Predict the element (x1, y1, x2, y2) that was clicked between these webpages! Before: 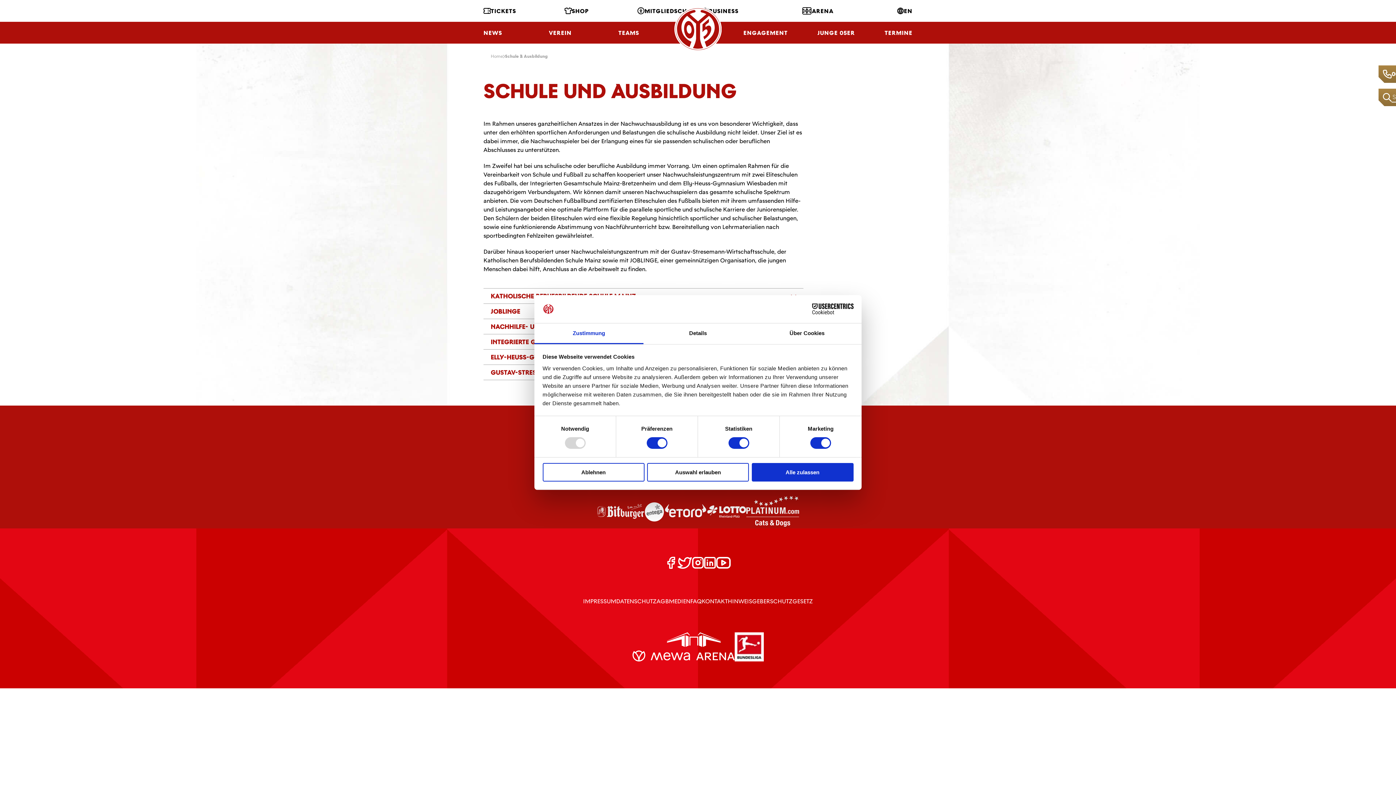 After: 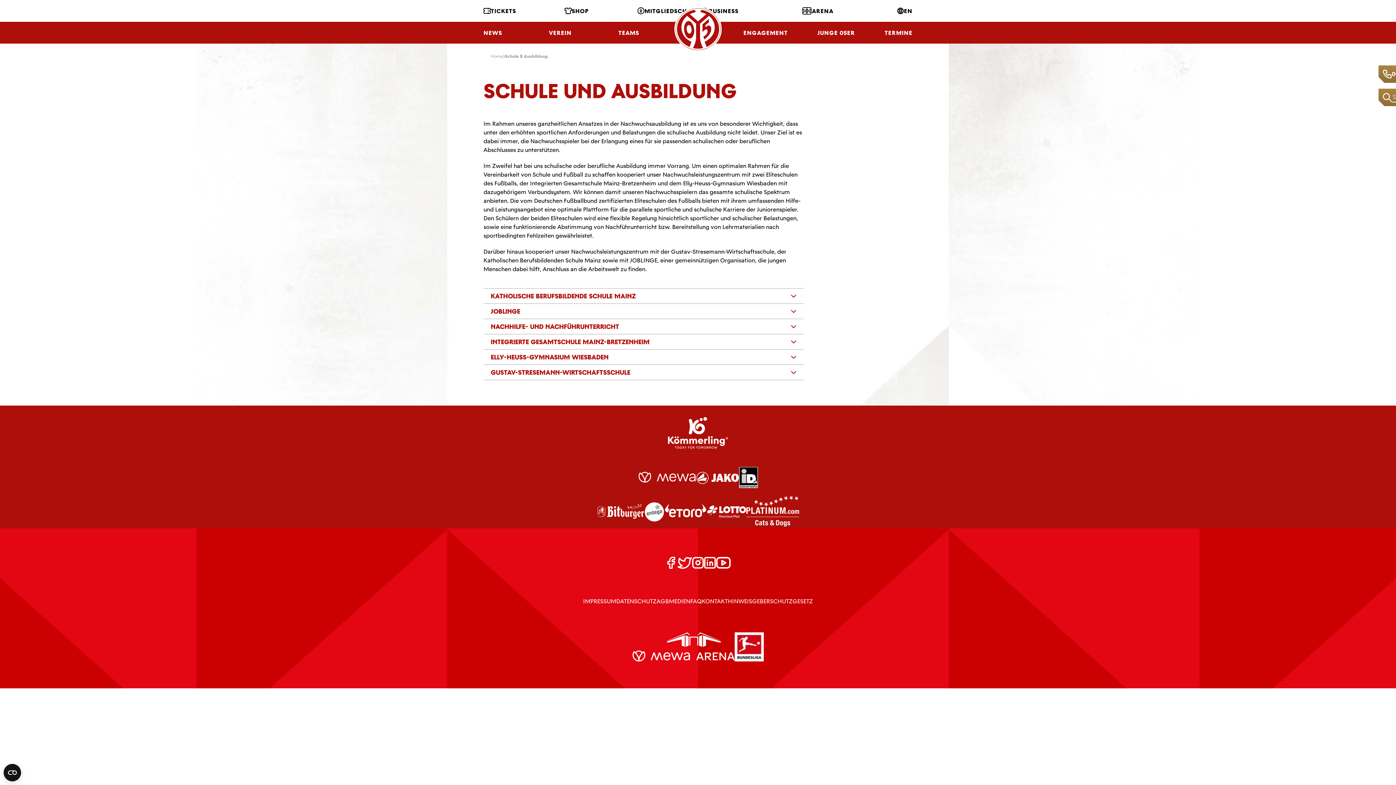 Action: bbox: (751, 463, 853, 481) label: Alle zulassen